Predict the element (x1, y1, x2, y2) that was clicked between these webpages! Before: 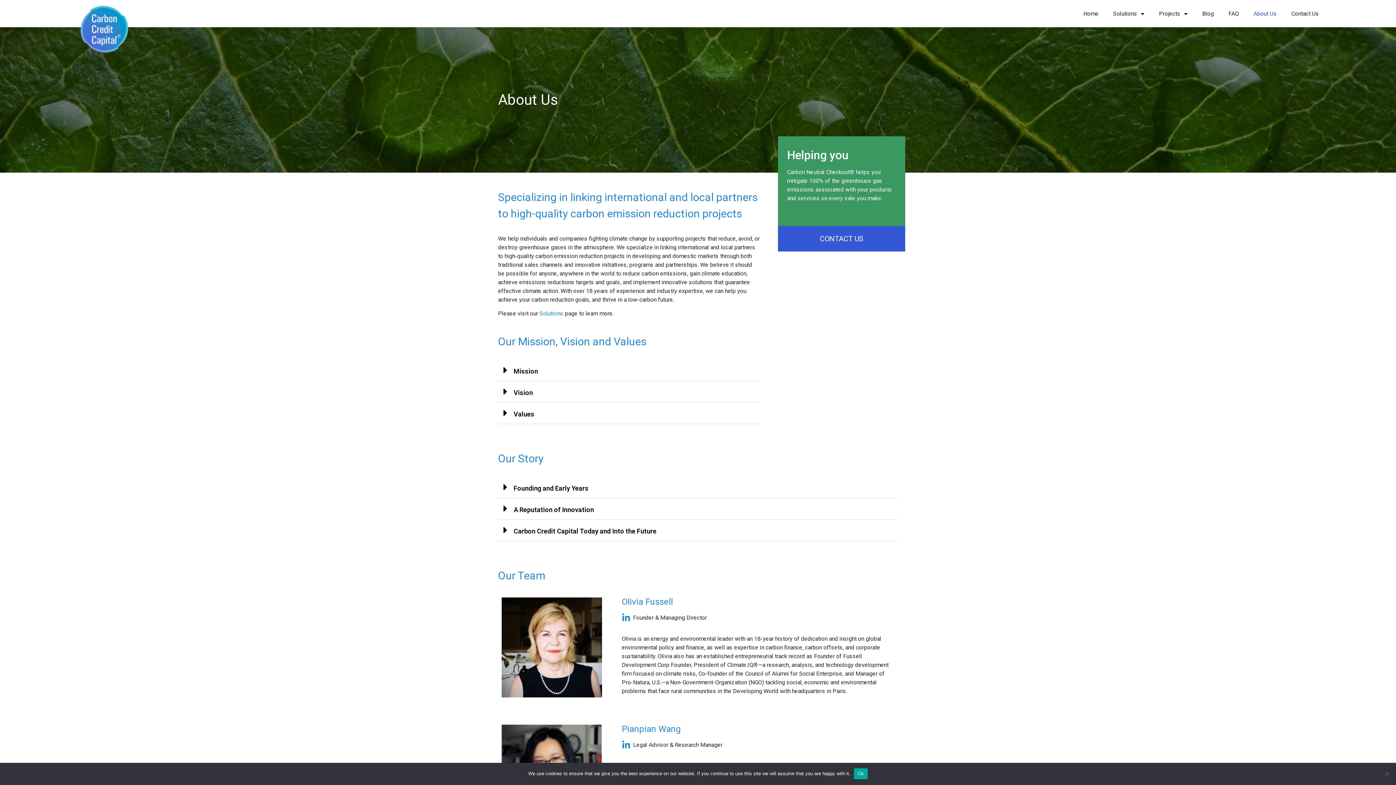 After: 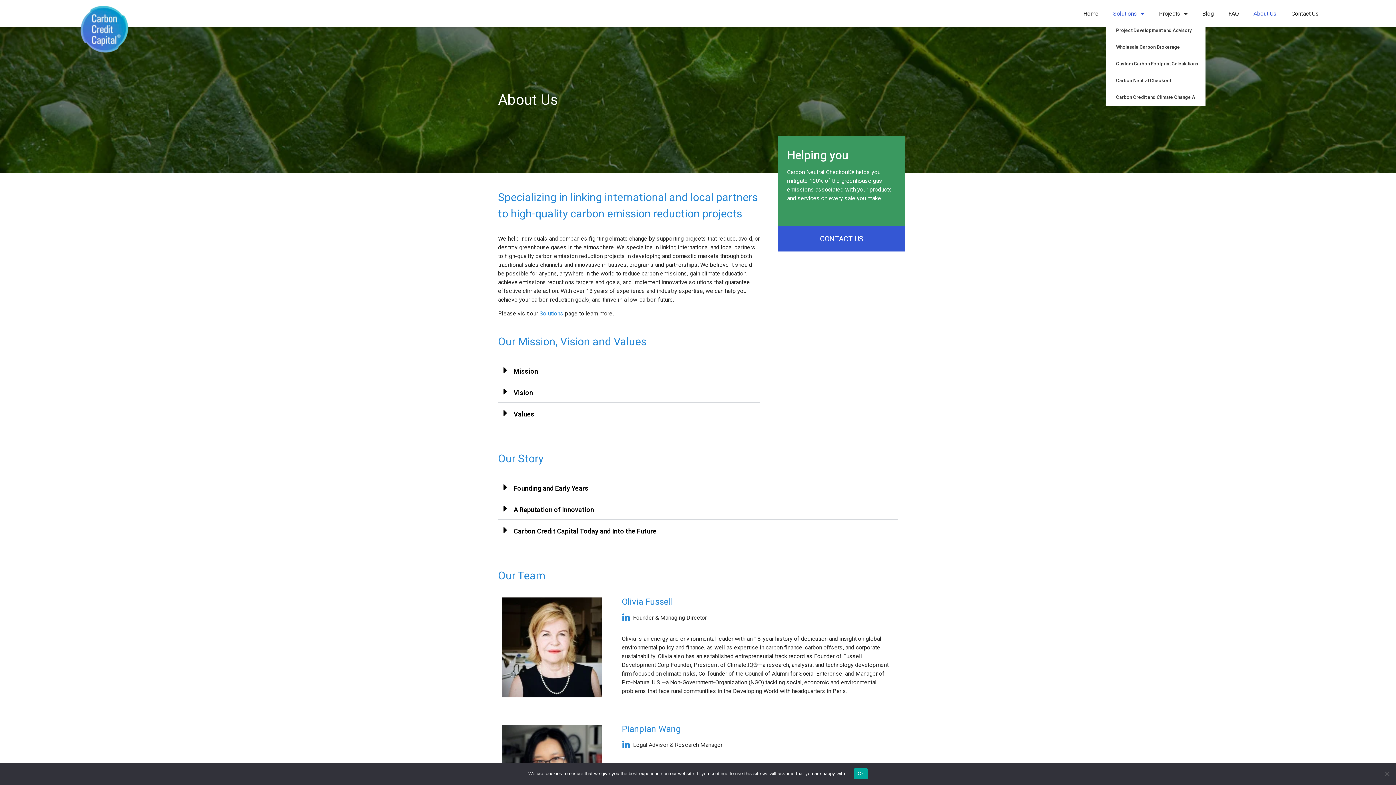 Action: label: Link 9 bbox: (1117, 5, 1156, 22)